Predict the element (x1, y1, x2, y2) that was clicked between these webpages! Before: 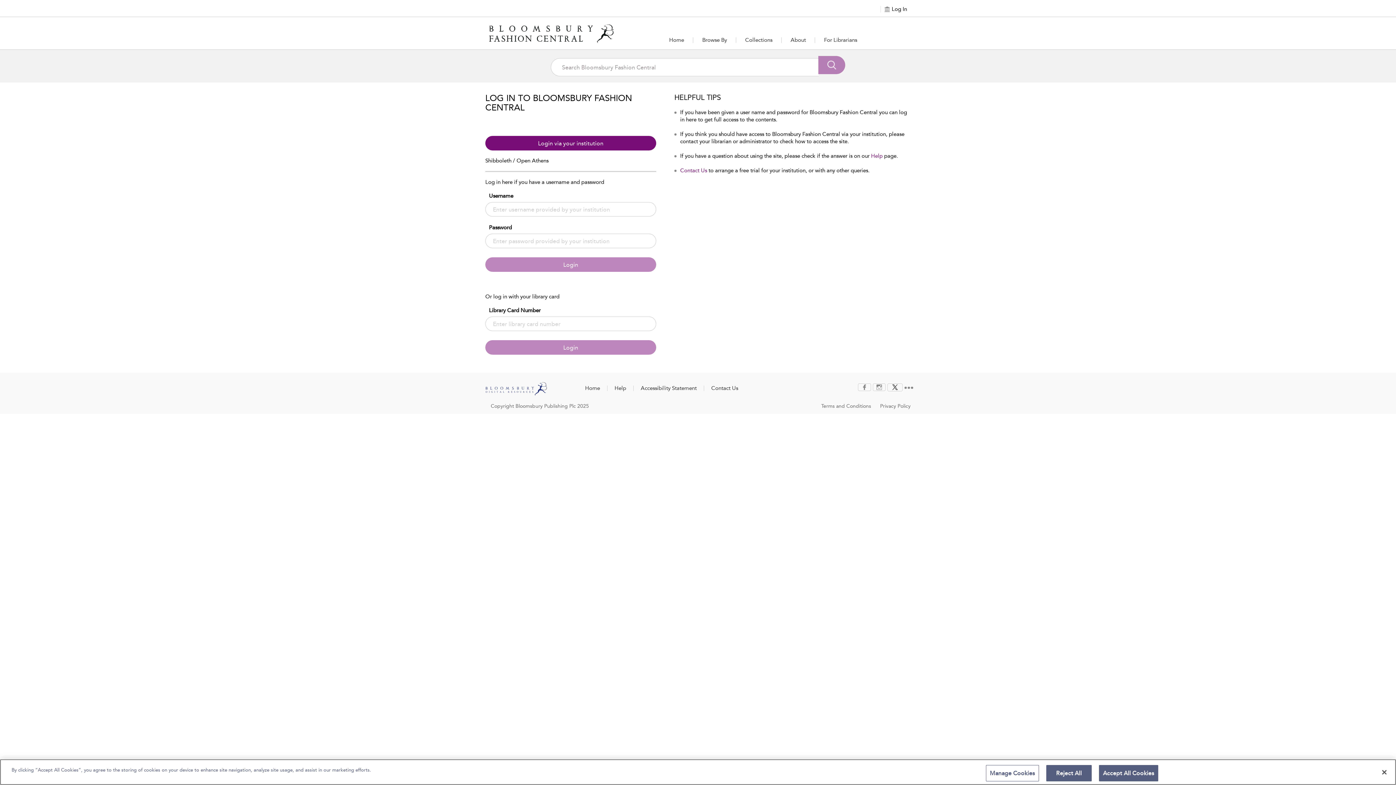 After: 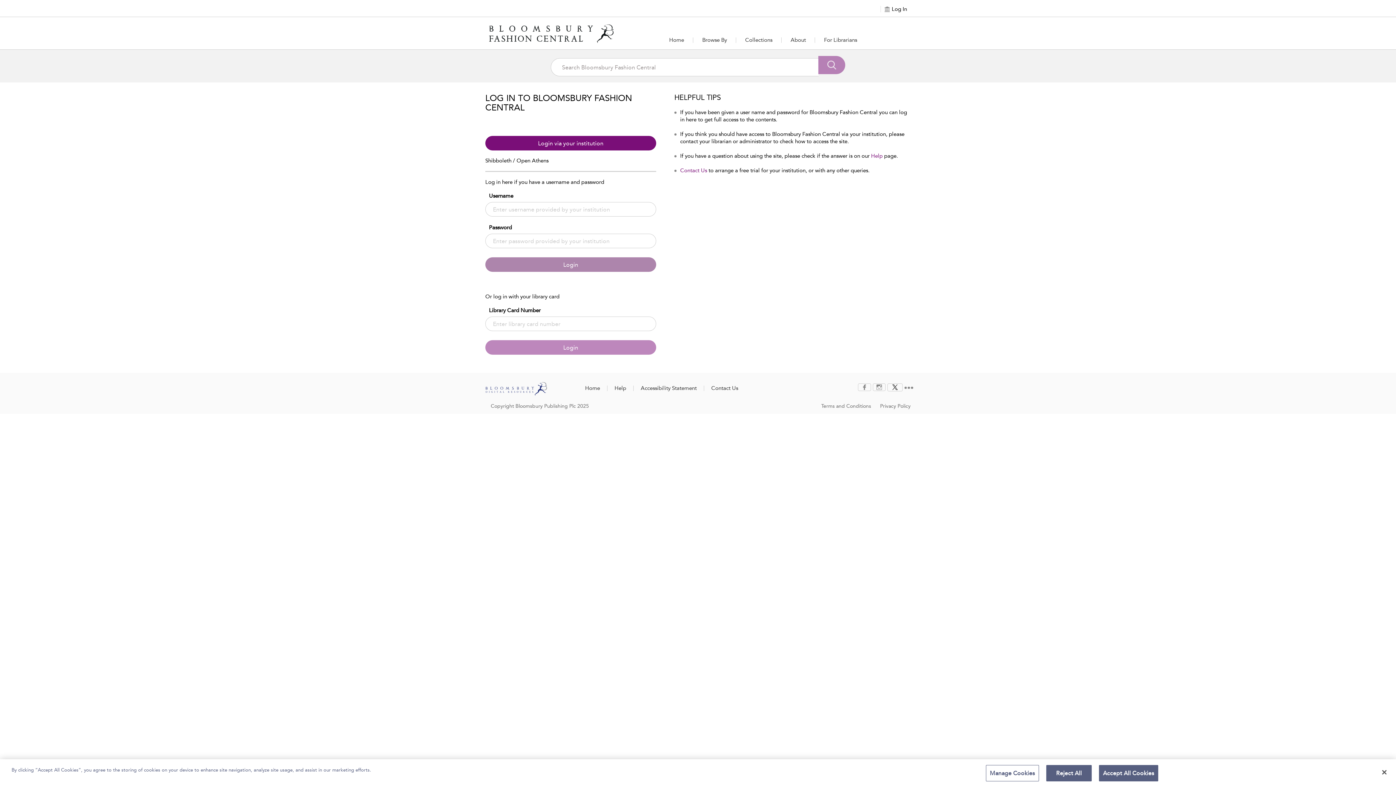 Action: label: Login bbox: (485, 257, 656, 272)